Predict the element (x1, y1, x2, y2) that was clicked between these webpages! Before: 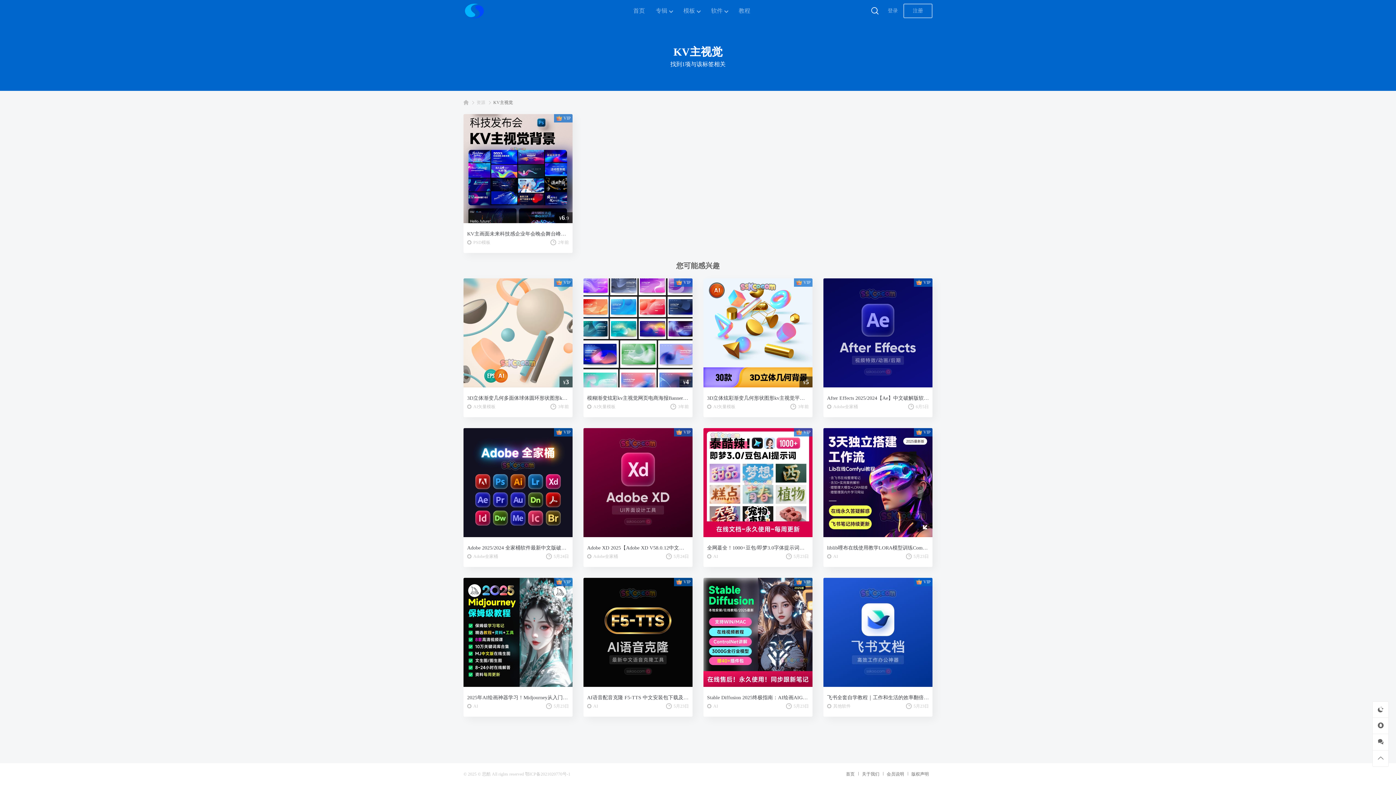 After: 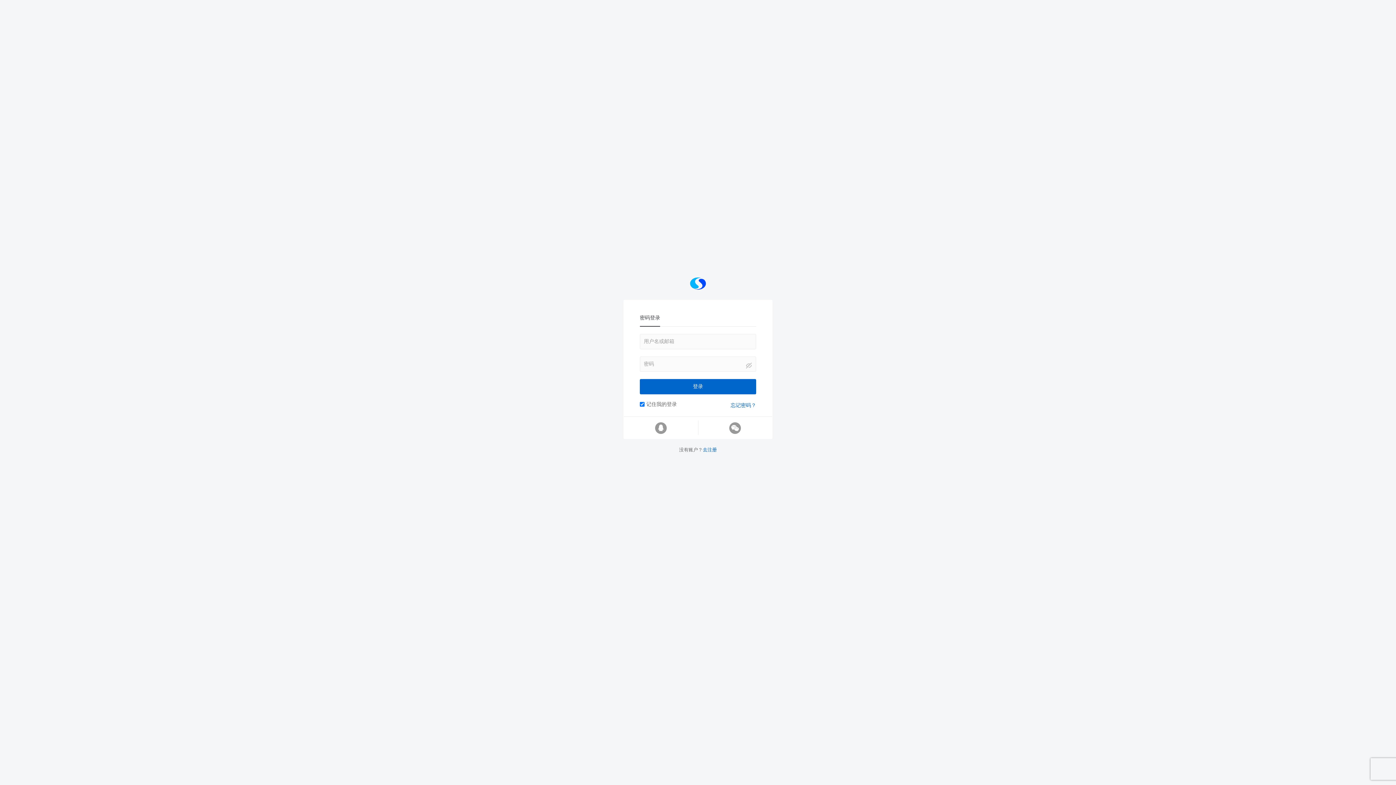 Action: label: 登录 bbox: (880, 0, 903, 21)